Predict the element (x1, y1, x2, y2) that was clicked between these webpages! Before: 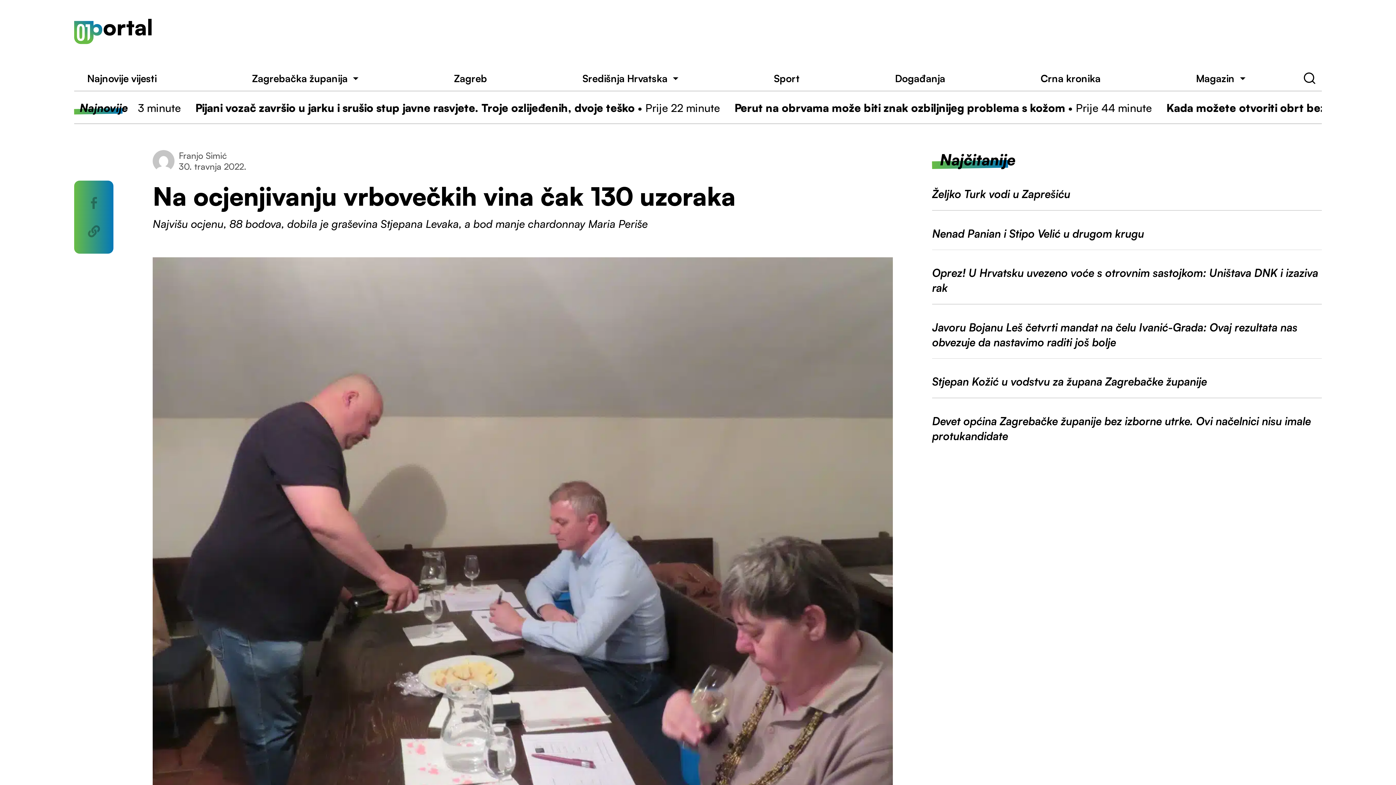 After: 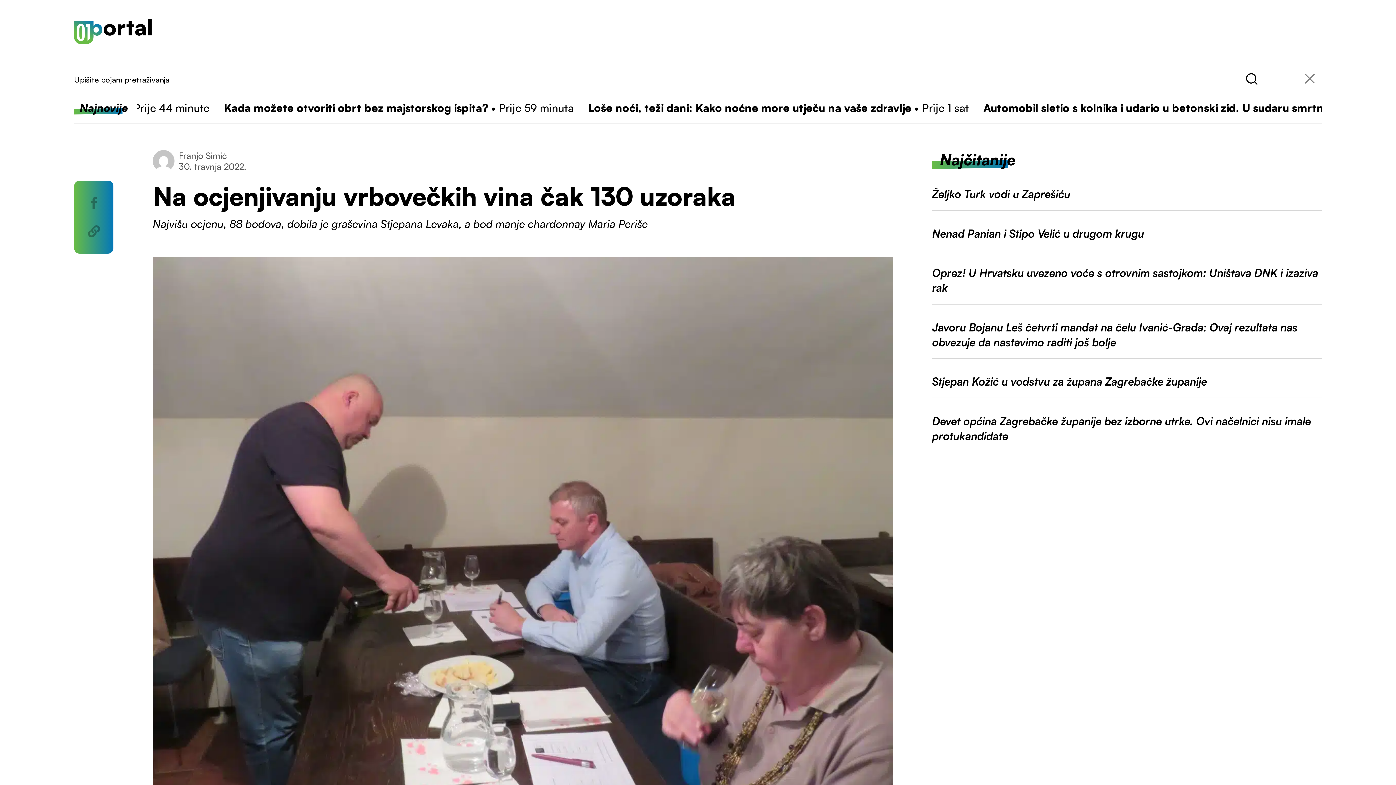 Action: bbox: (1298, 66, 1322, 90) label: Pretraži